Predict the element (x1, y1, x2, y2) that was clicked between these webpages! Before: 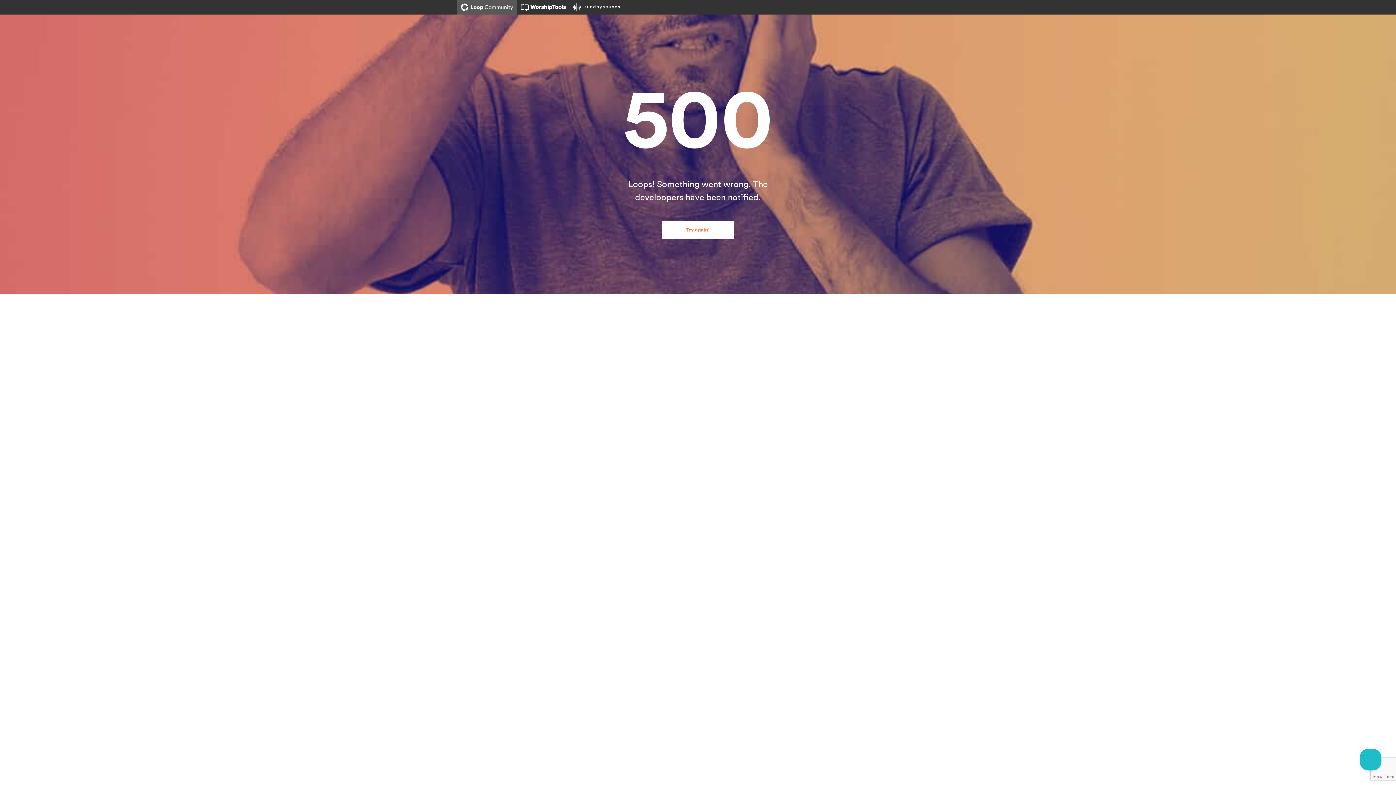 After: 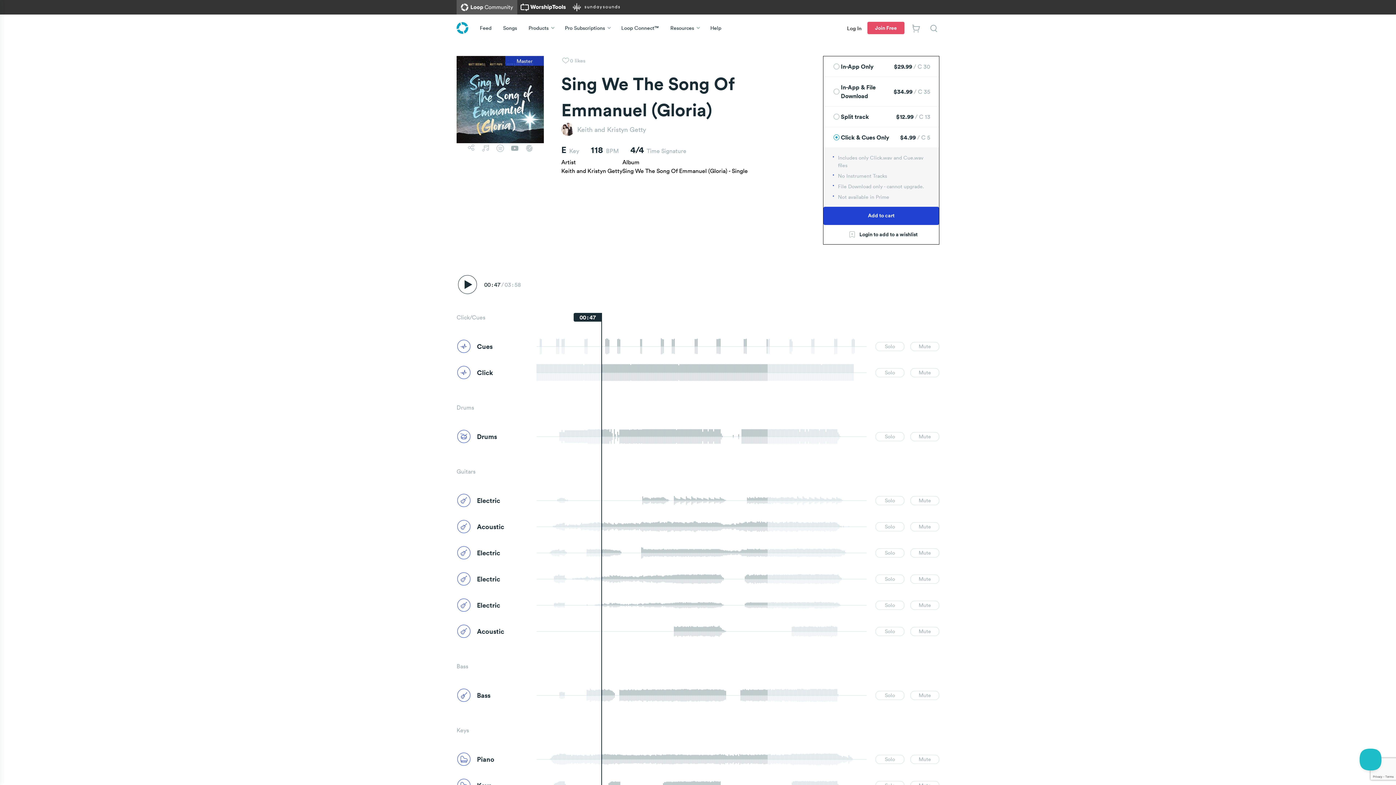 Action: bbox: (661, 221, 734, 239) label: Try again!